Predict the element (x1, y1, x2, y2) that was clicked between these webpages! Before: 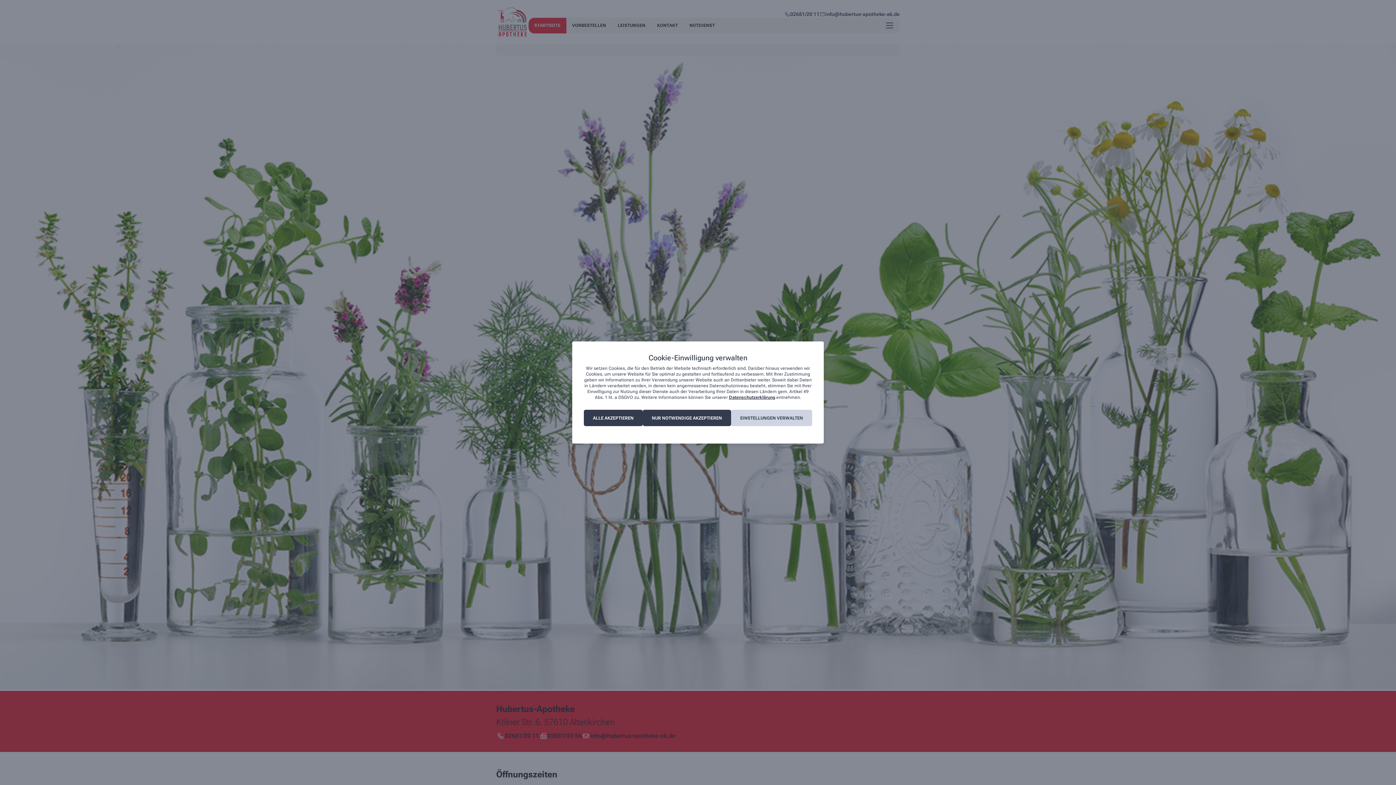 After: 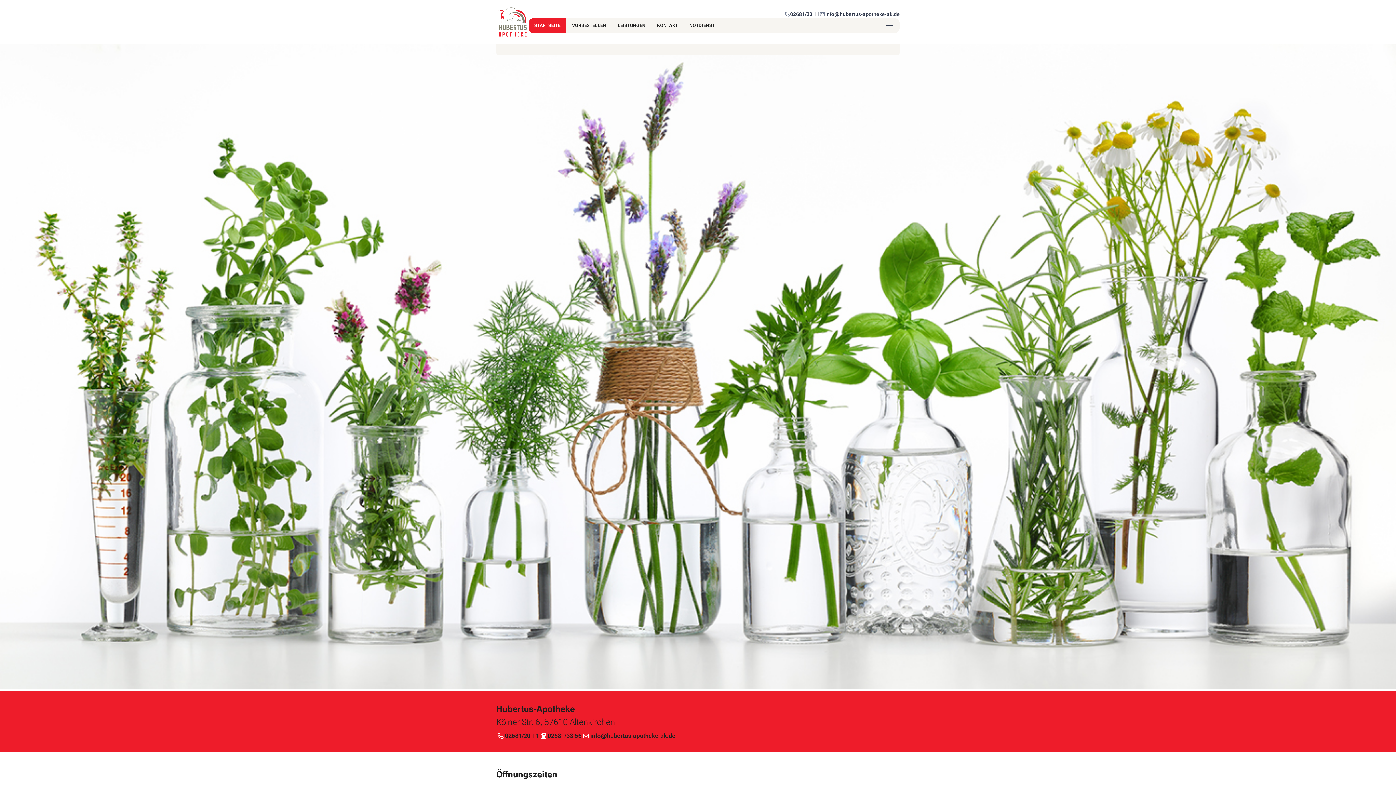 Action: label: NUR NOTWENDIGE AKZEPTIEREN bbox: (642, 410, 731, 426)